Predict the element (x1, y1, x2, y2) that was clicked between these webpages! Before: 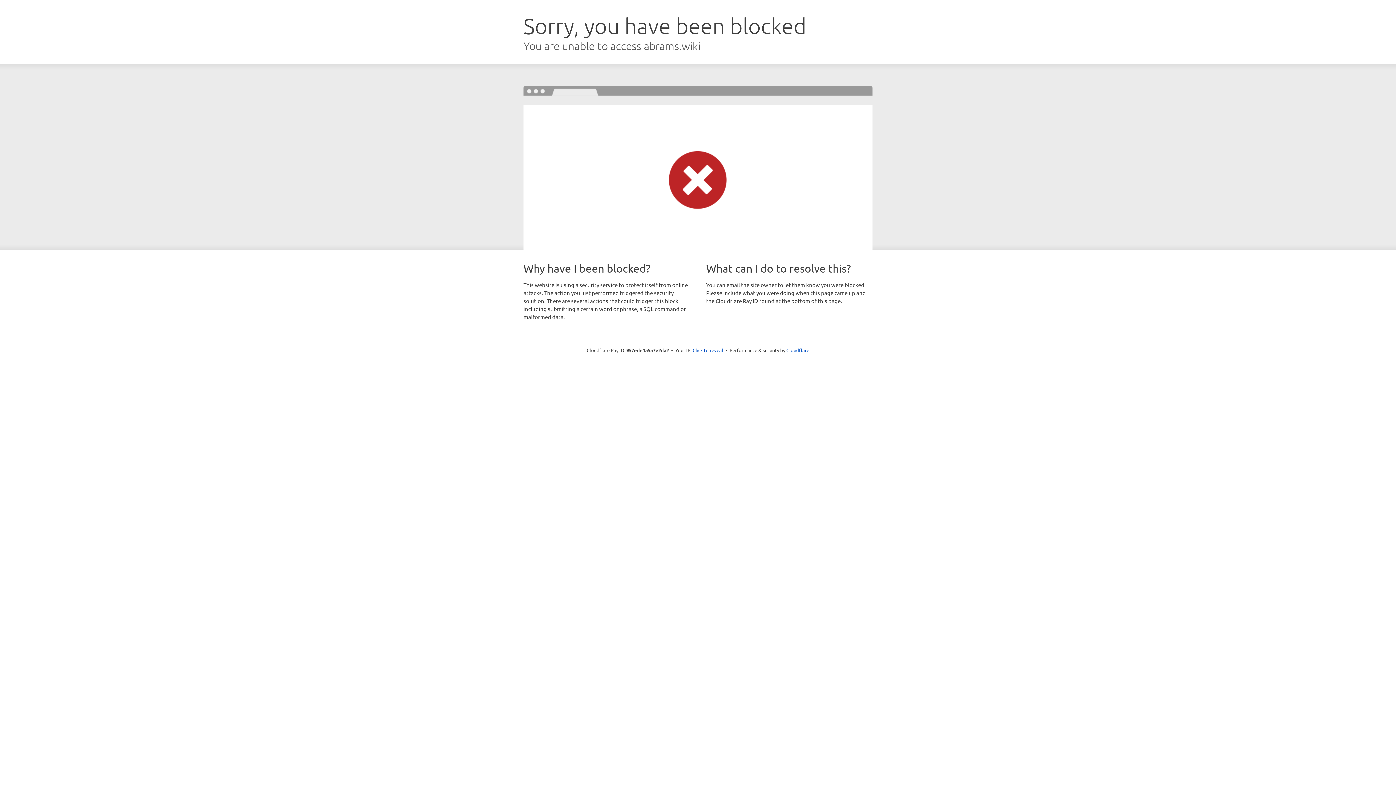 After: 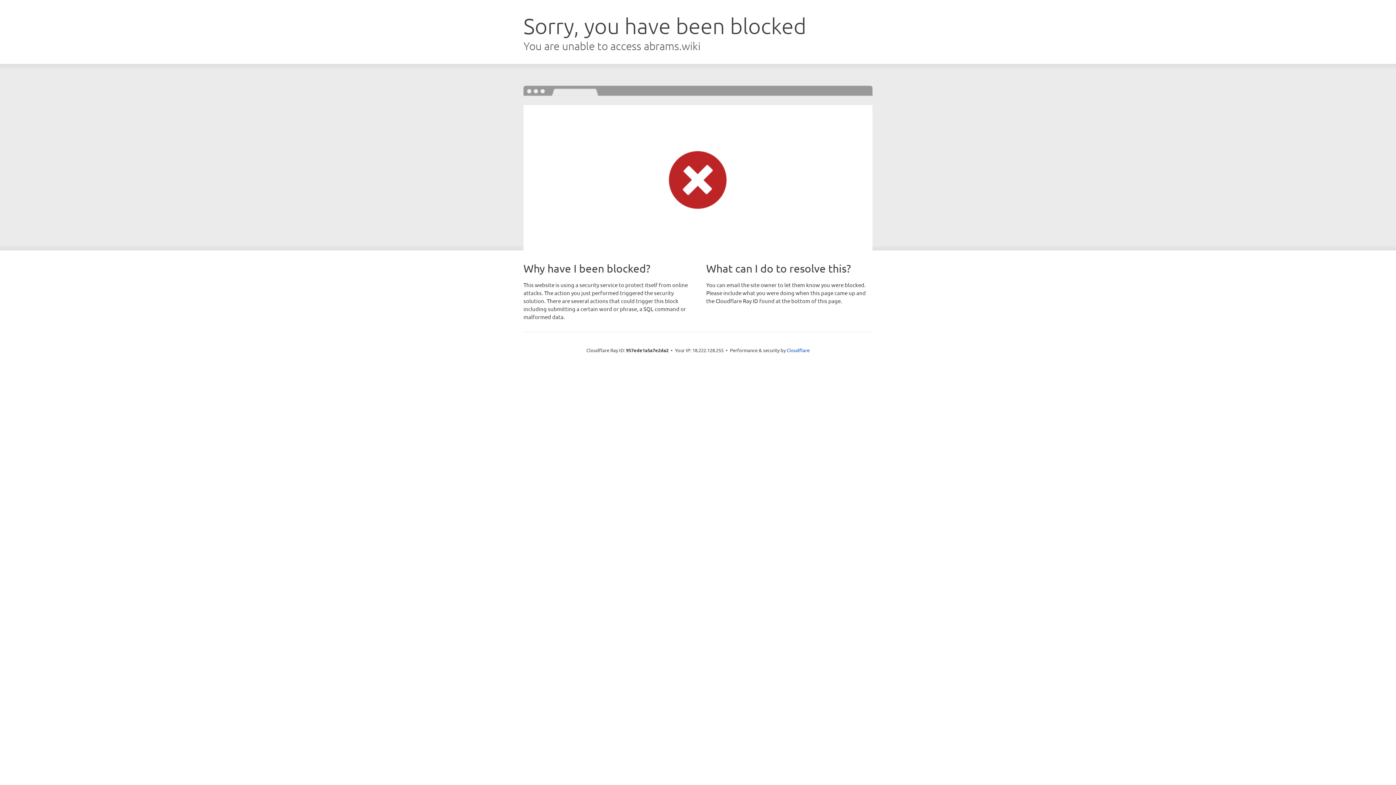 Action: bbox: (692, 346, 723, 353) label: Click to reveal